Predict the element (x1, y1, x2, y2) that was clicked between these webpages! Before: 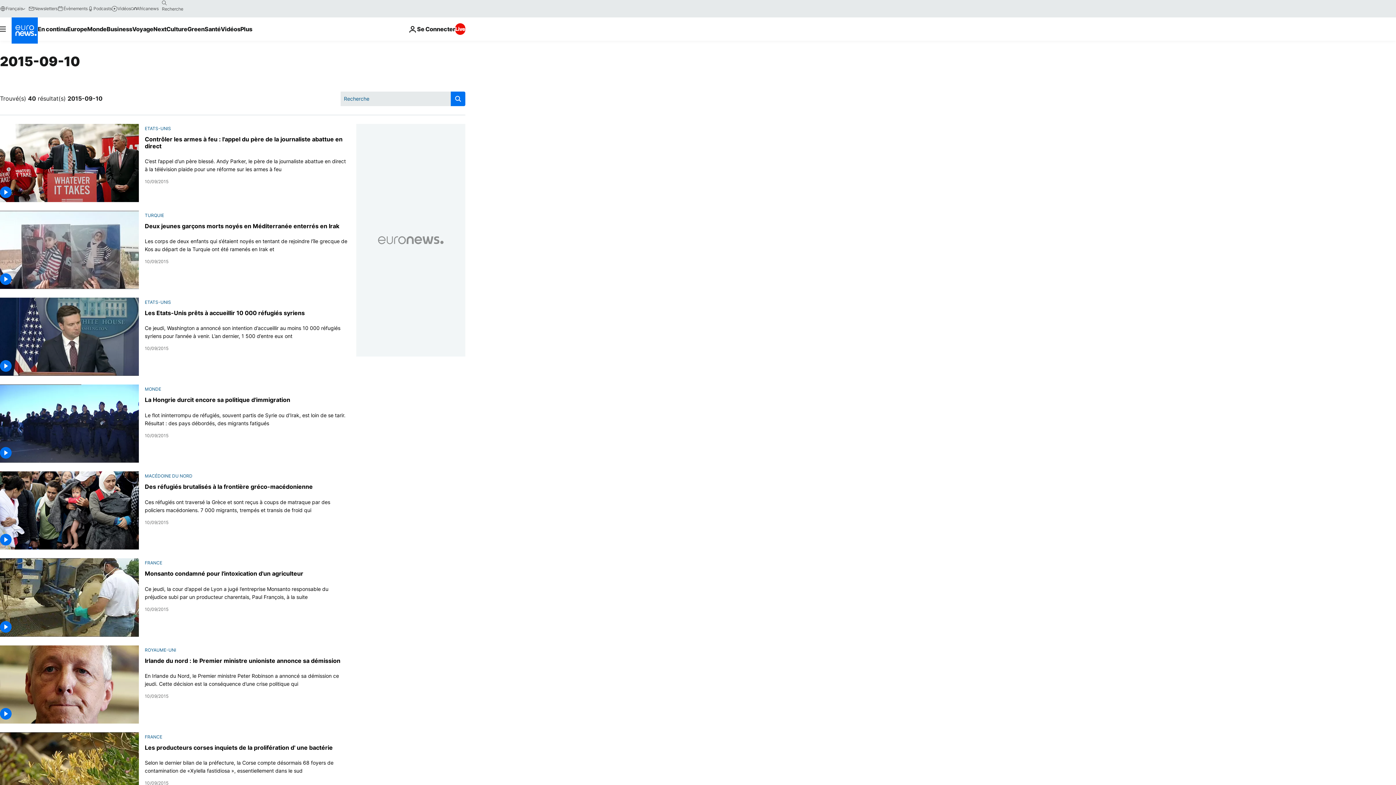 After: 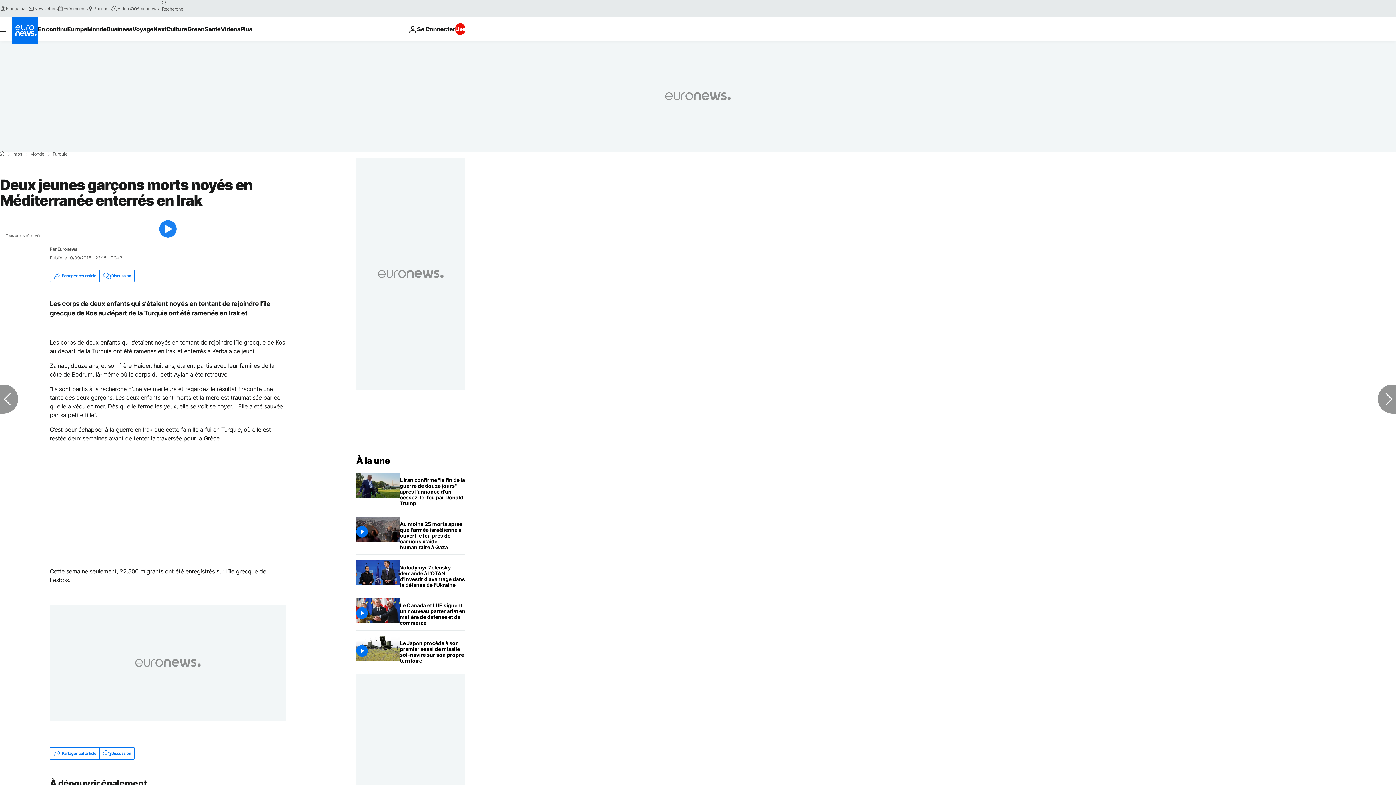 Action: label: Deux jeunes garçons morts noyés en Méditerranée enterrés en Irak bbox: (144, 222, 339, 229)